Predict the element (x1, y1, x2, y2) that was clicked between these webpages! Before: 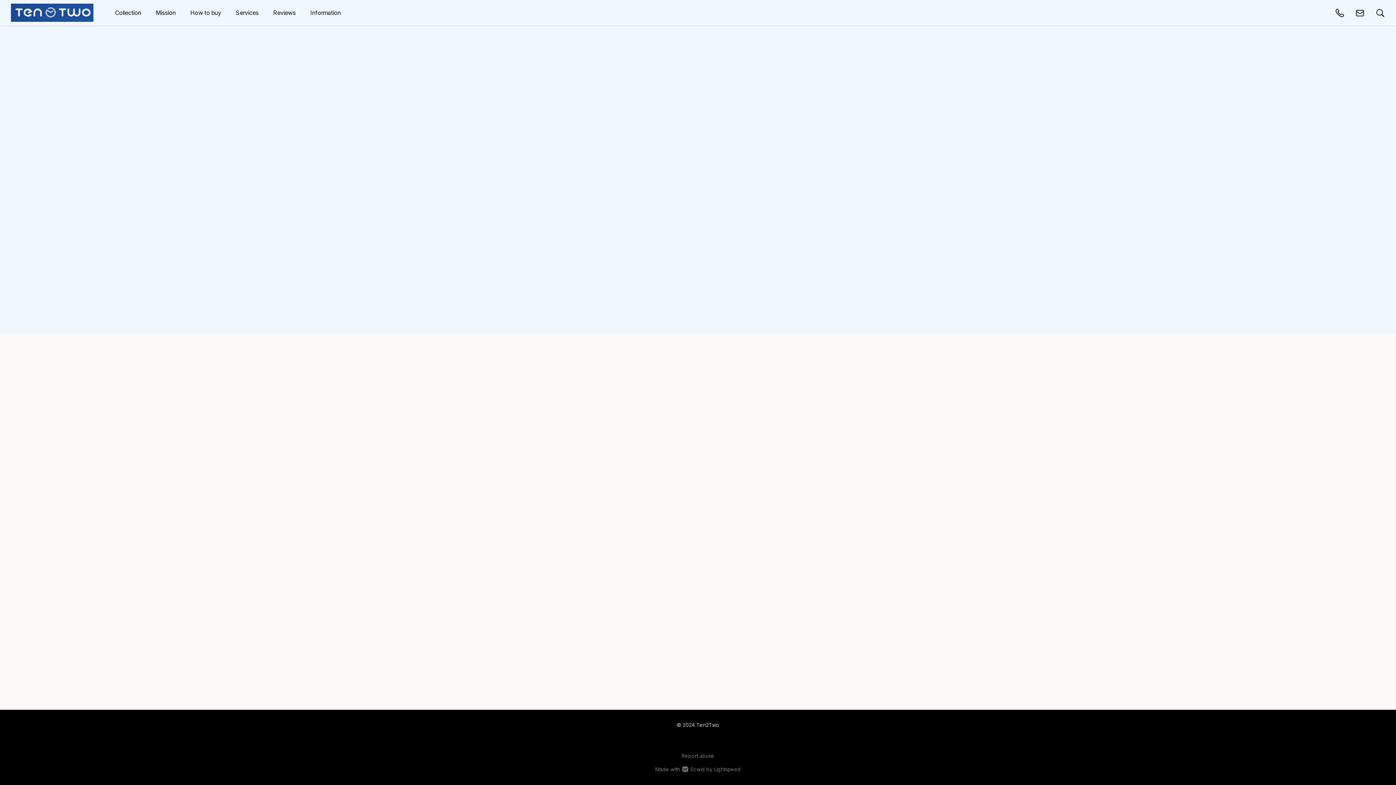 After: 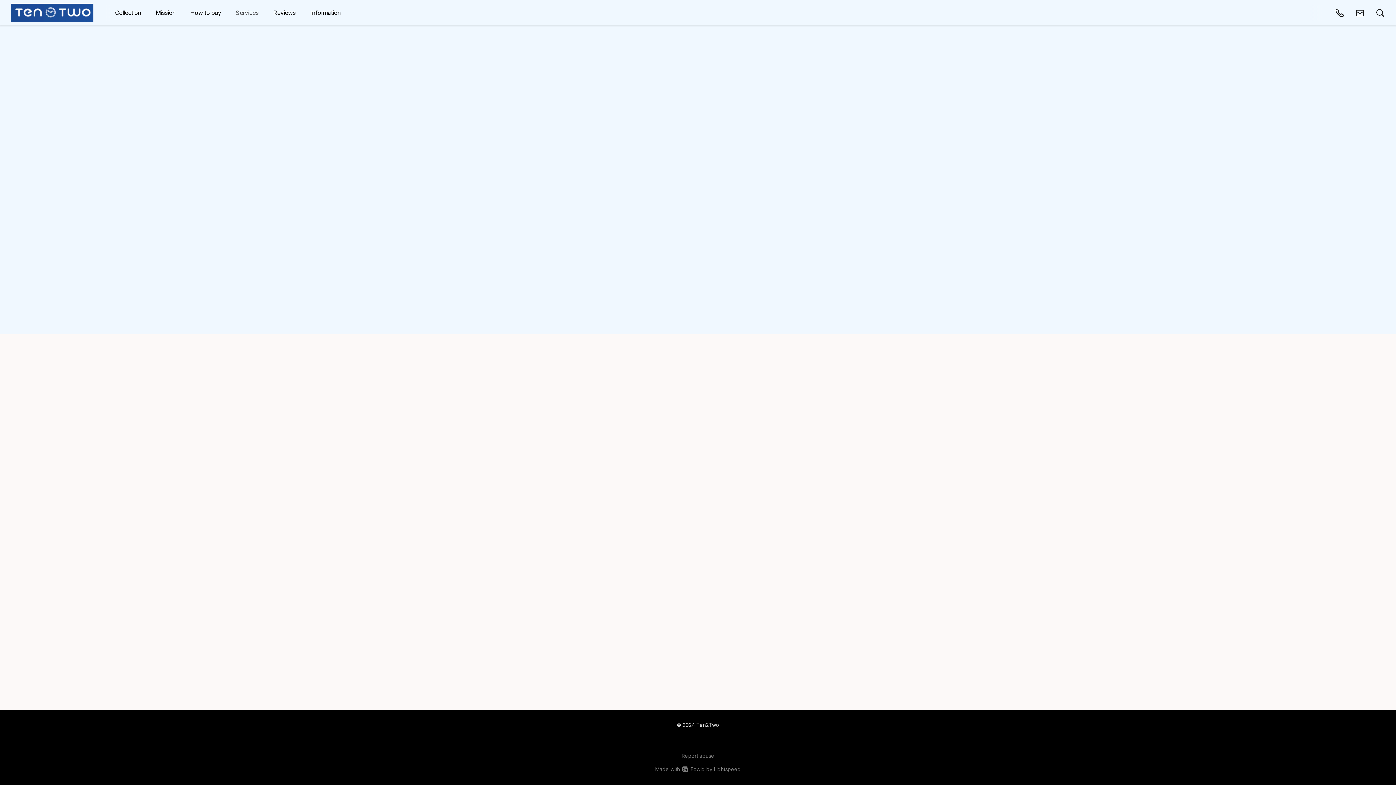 Action: label: Services bbox: (228, 5, 266, 20)